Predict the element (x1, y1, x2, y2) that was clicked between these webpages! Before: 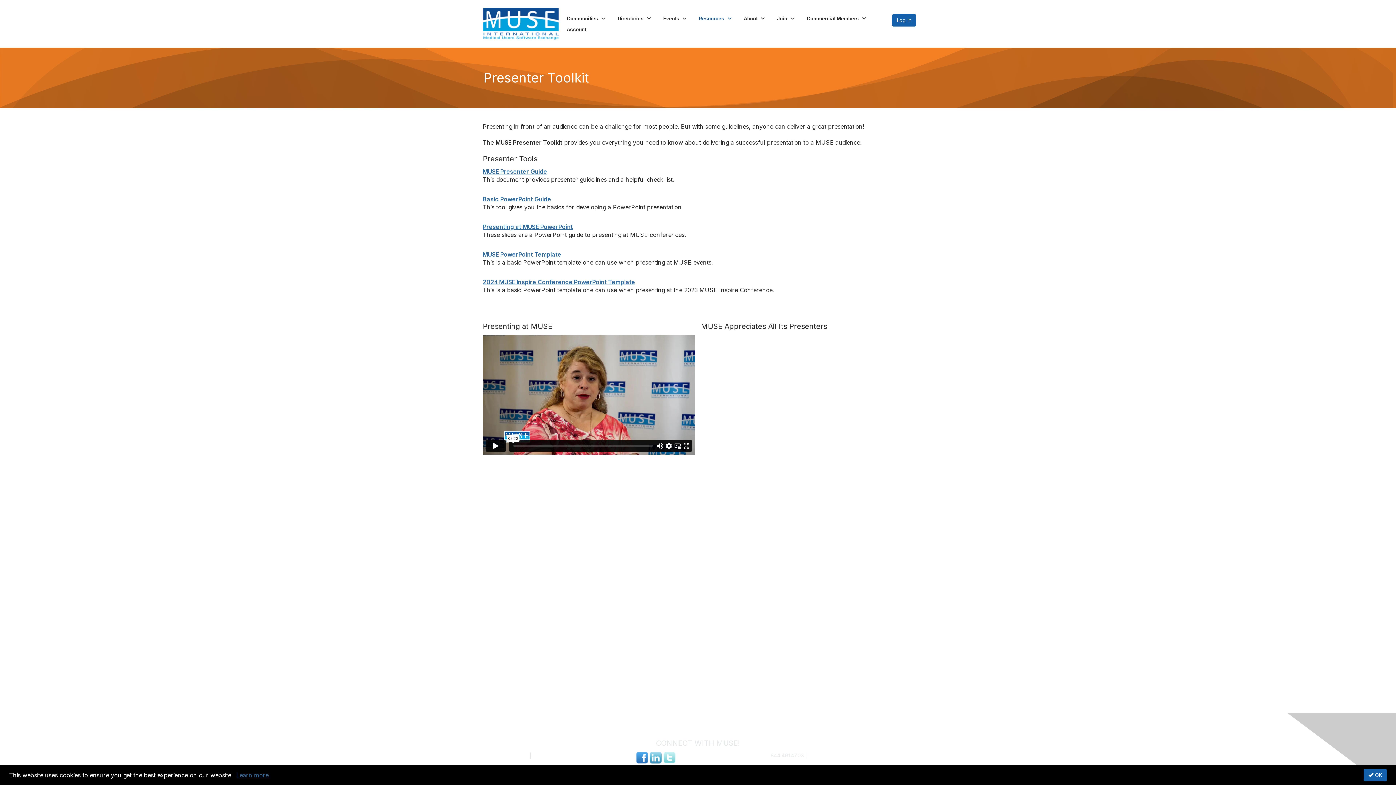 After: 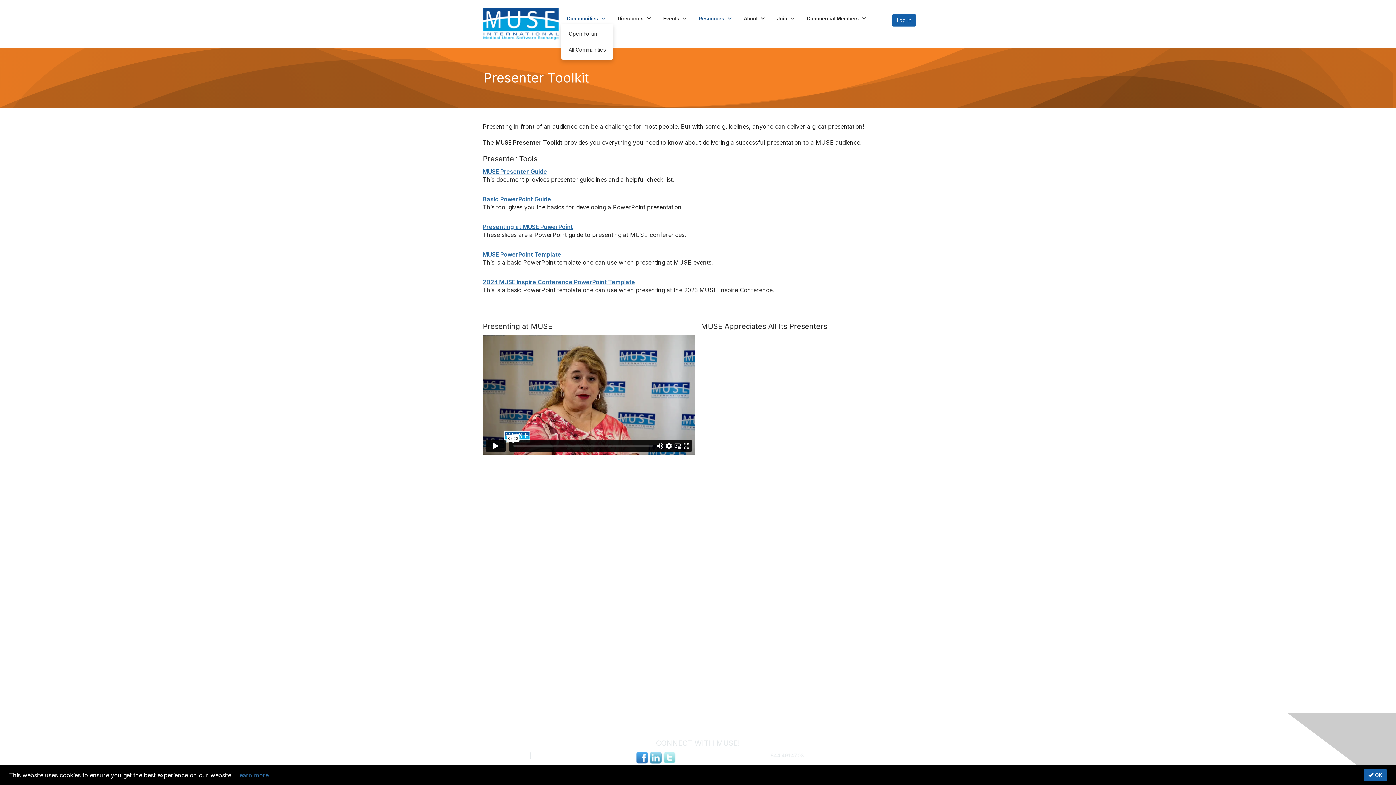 Action: label: Show Communities submenu bbox: (561, 12, 612, 23)